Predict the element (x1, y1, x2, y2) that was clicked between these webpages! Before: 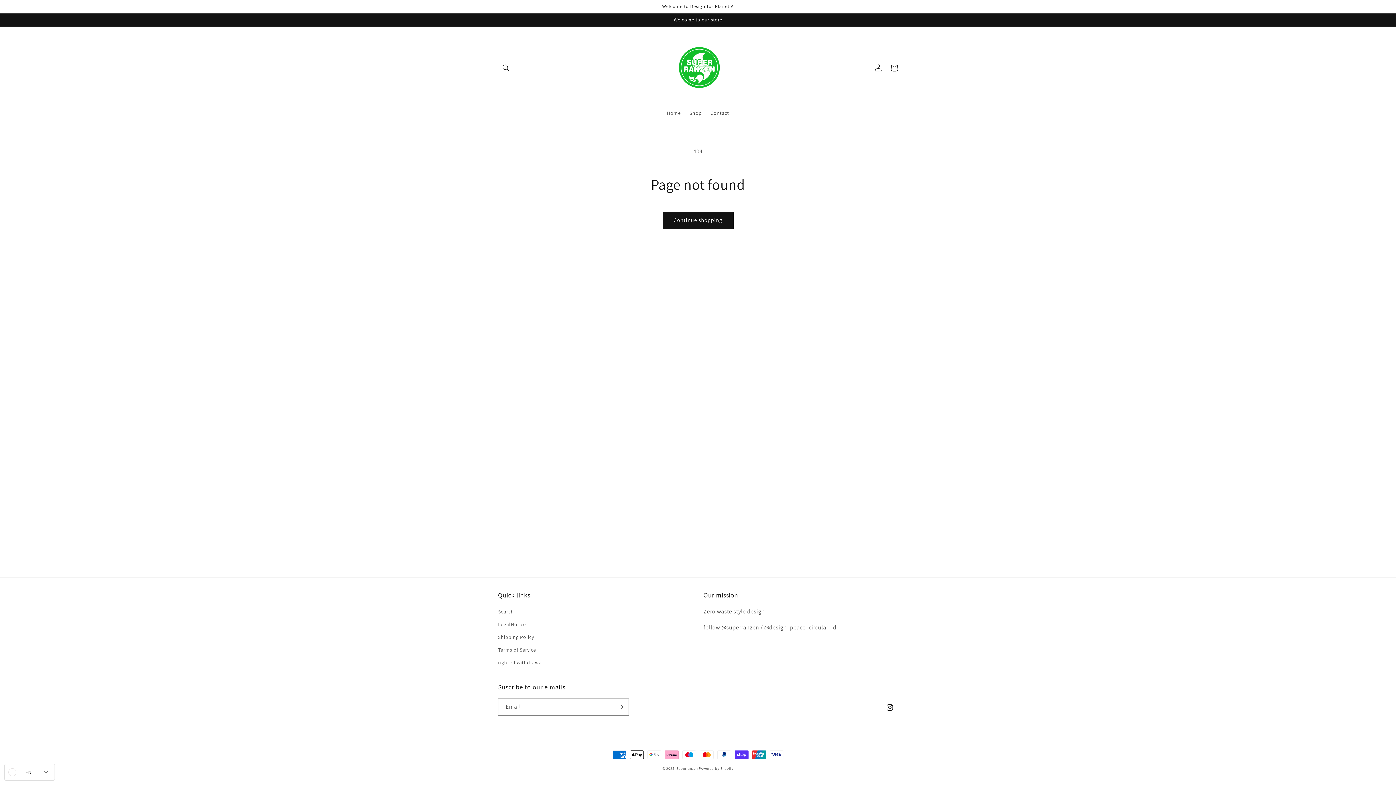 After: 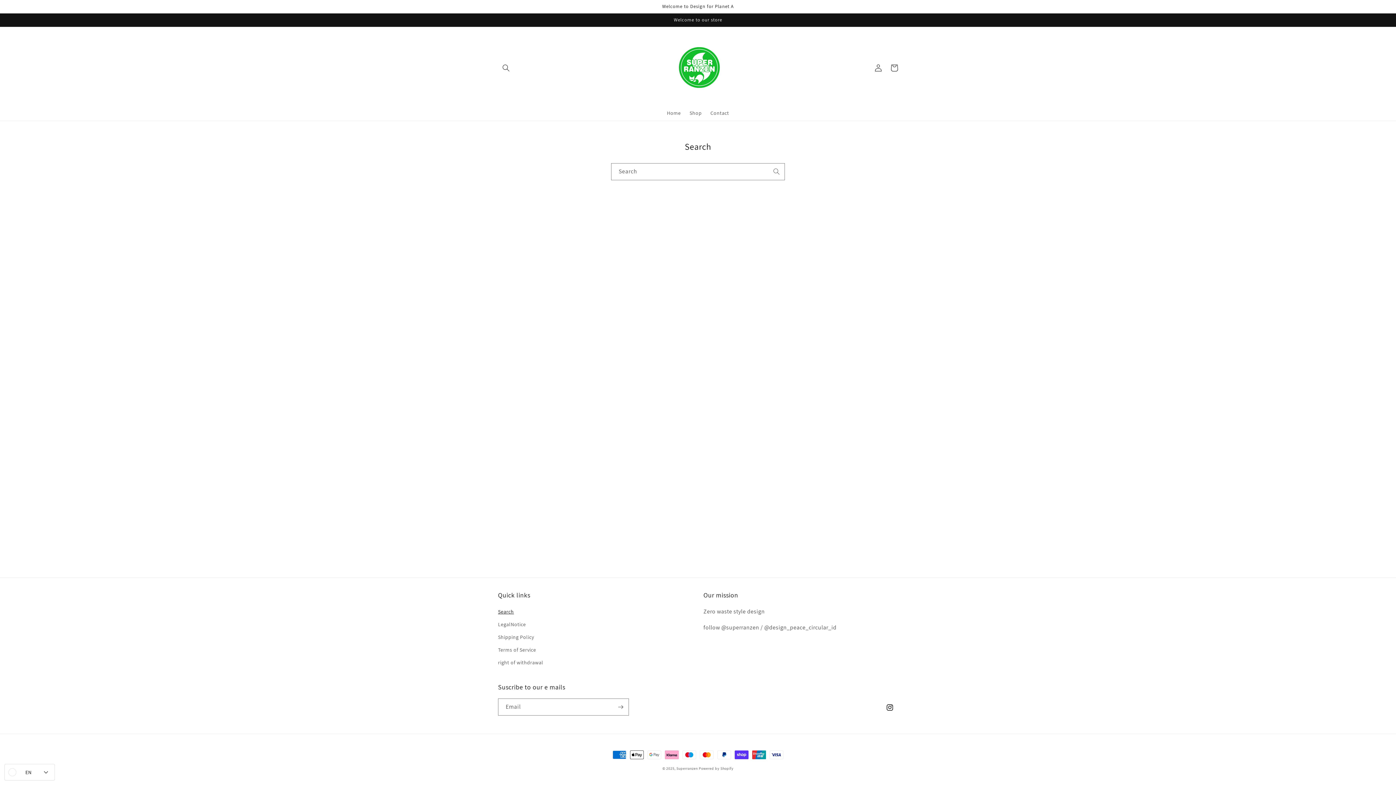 Action: bbox: (498, 607, 514, 618) label: Search